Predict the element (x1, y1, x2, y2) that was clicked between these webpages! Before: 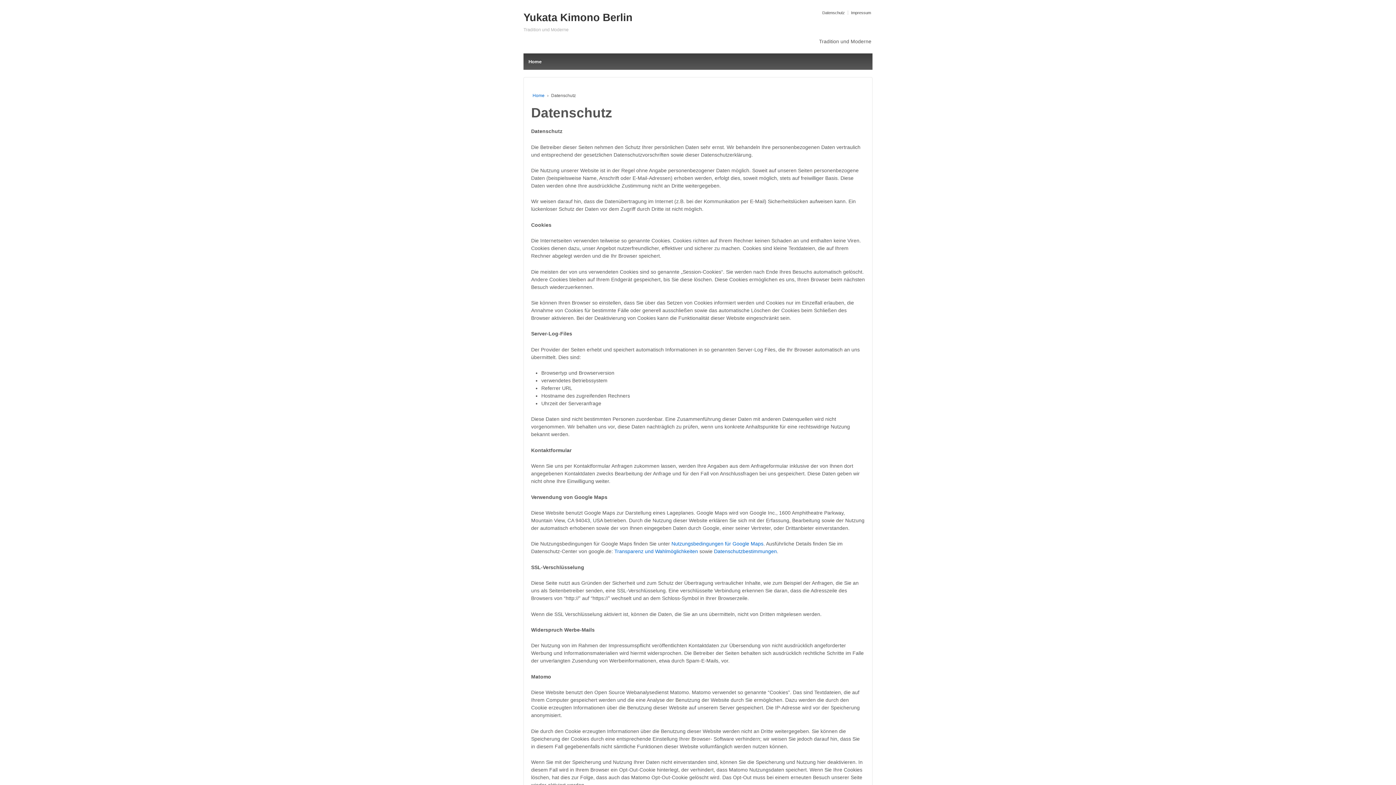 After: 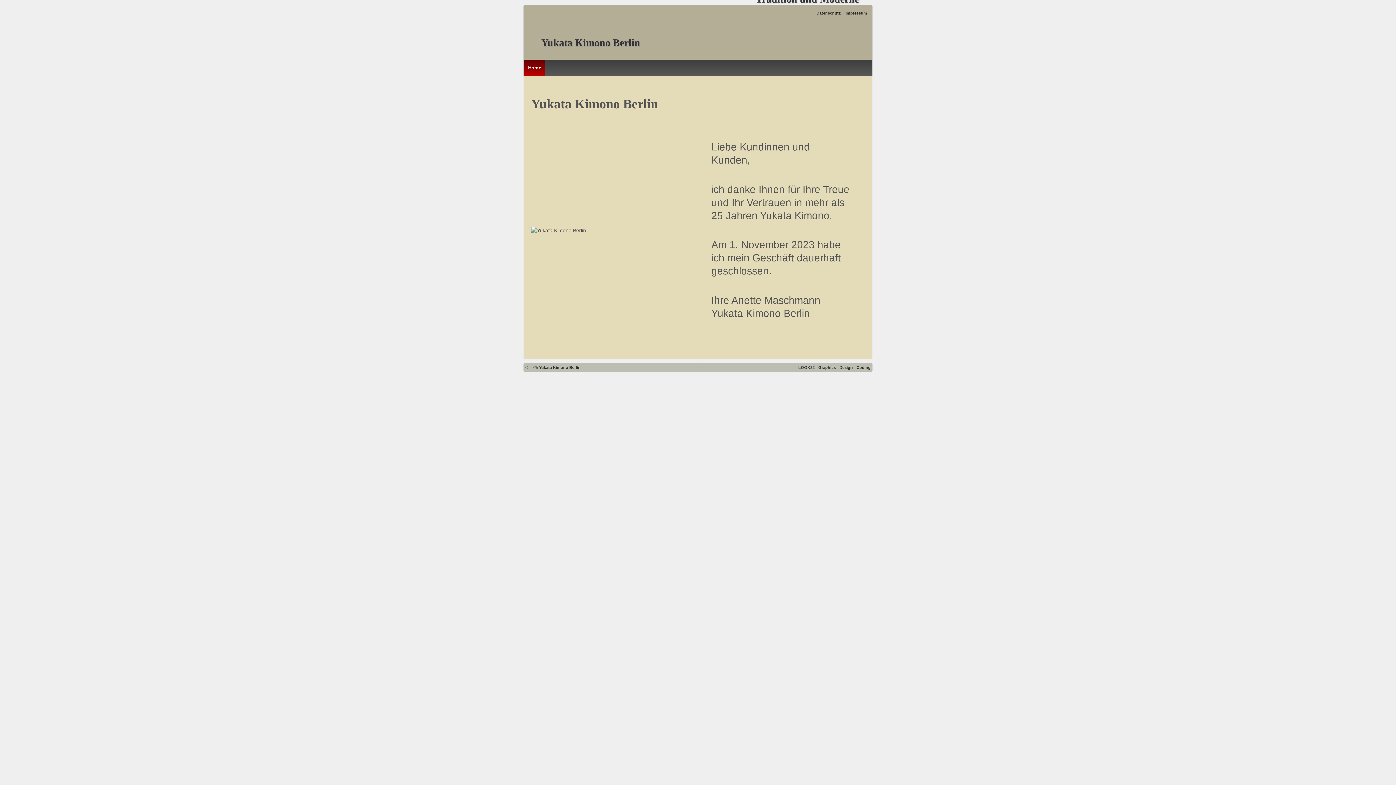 Action: label: Home bbox: (532, 93, 544, 98)